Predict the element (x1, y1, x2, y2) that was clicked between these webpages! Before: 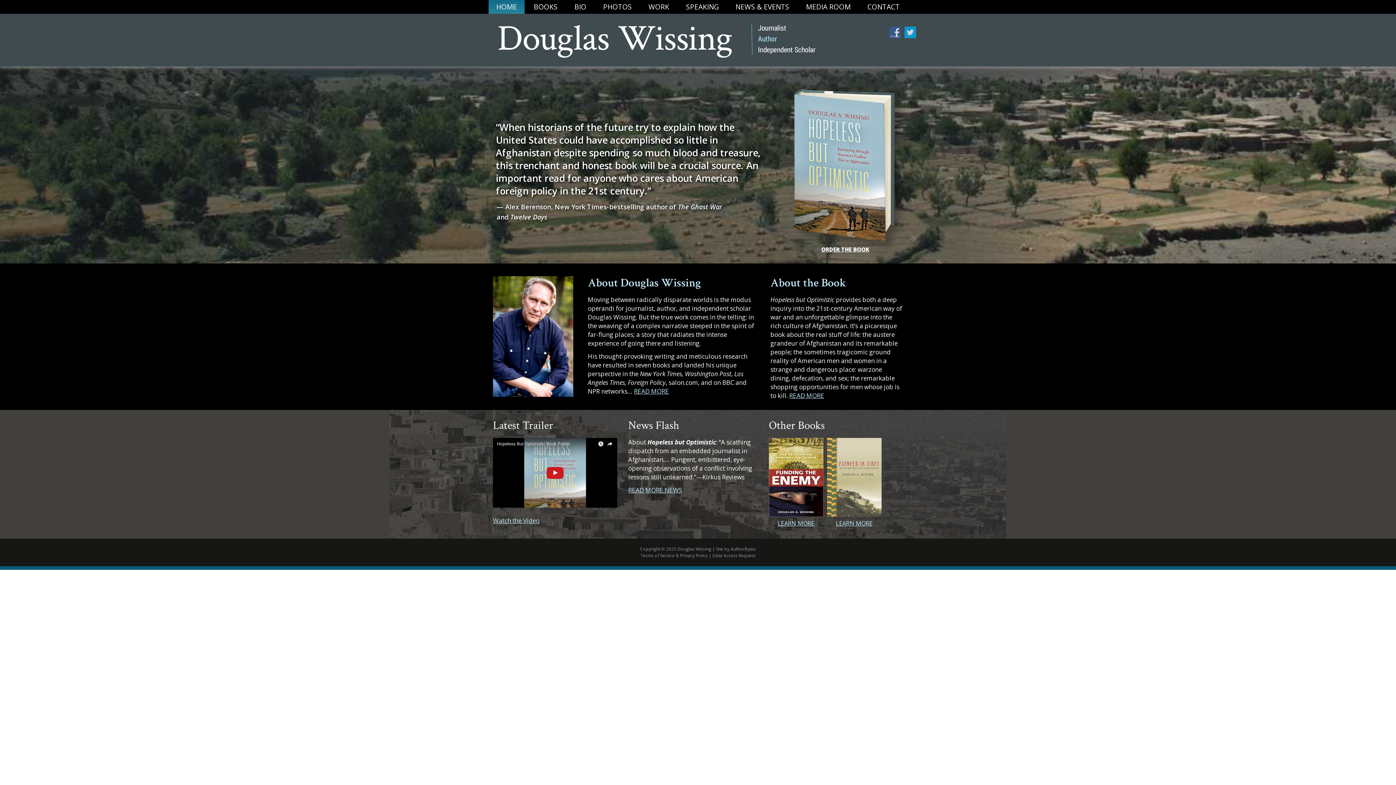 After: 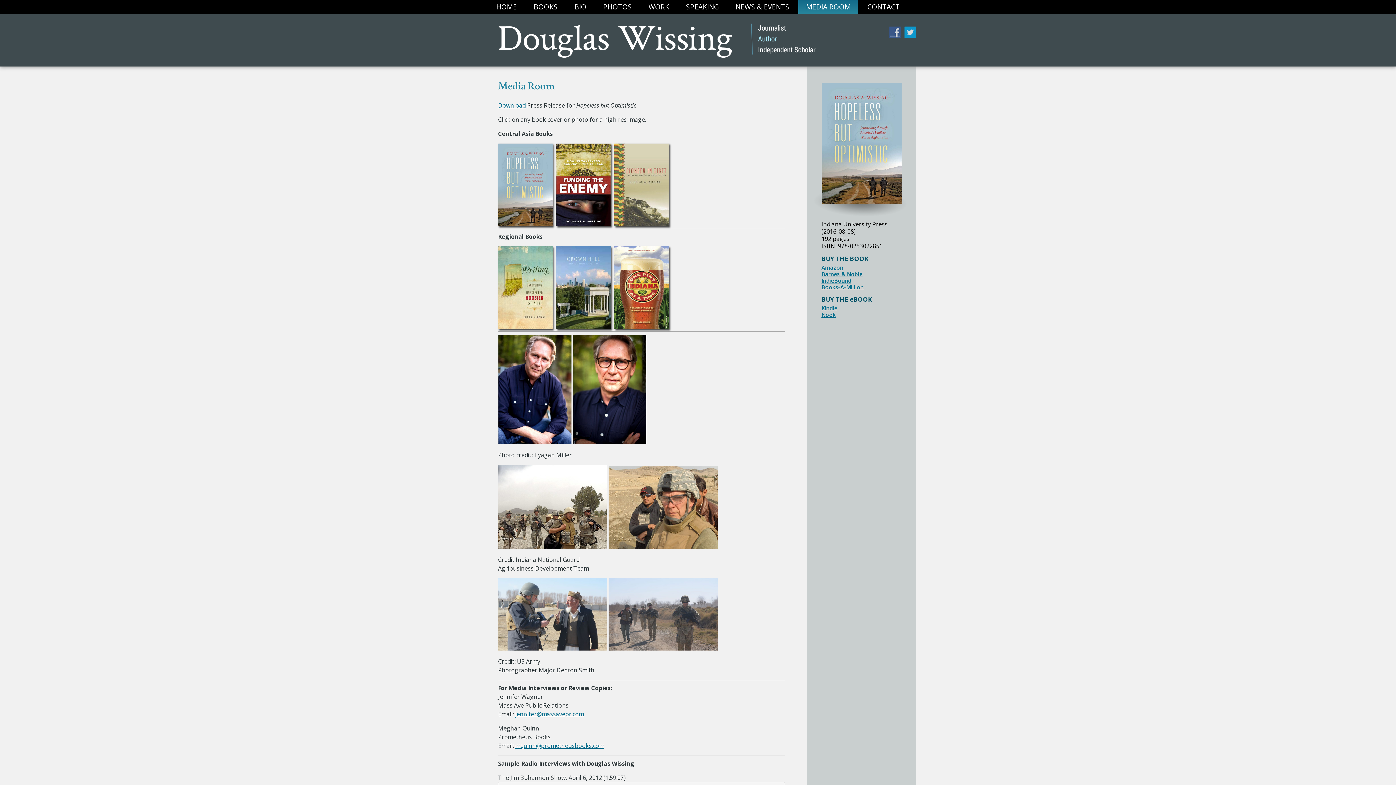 Action: label: MEDIA ROOM bbox: (798, 0, 858, 13)